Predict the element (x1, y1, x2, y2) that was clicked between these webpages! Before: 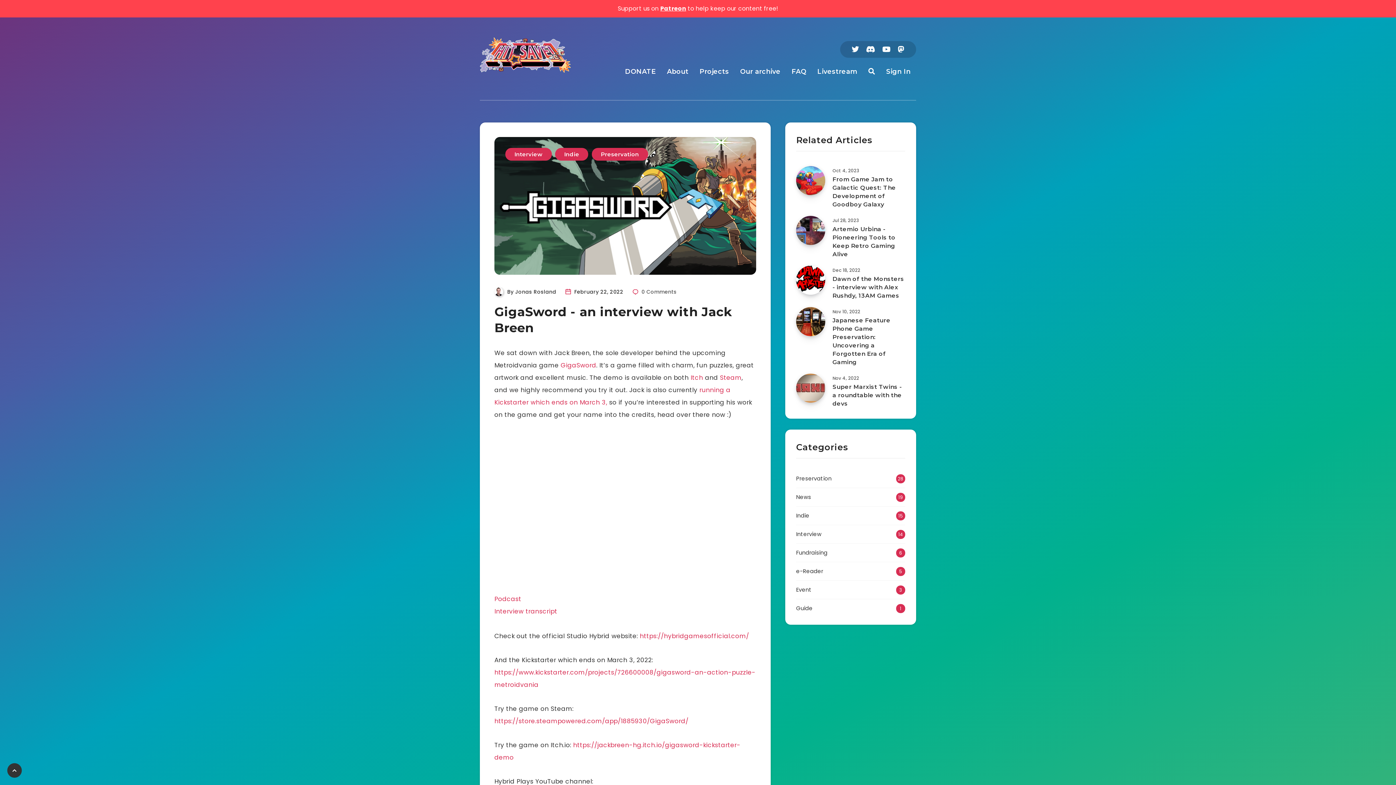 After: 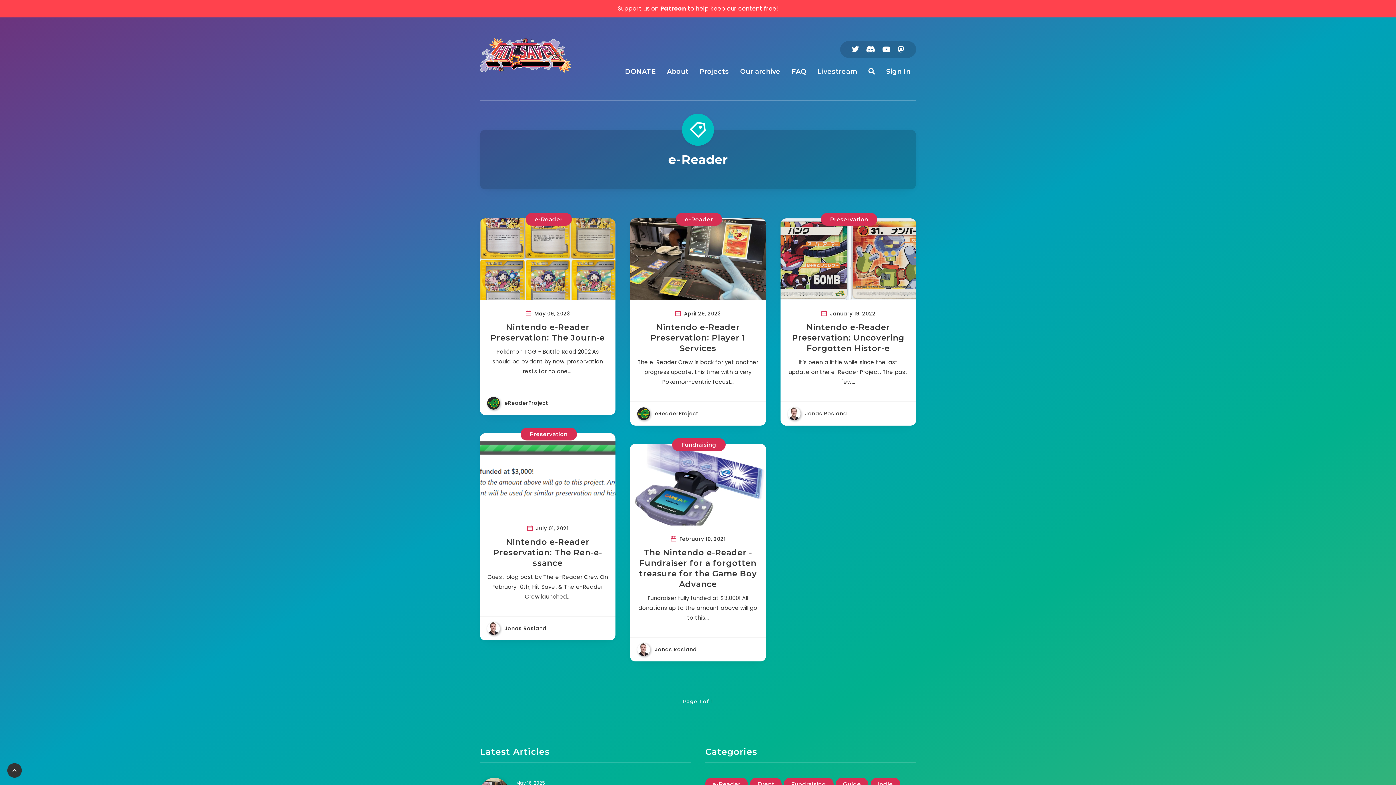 Action: label: e-Reader bbox: (796, 566, 823, 577)